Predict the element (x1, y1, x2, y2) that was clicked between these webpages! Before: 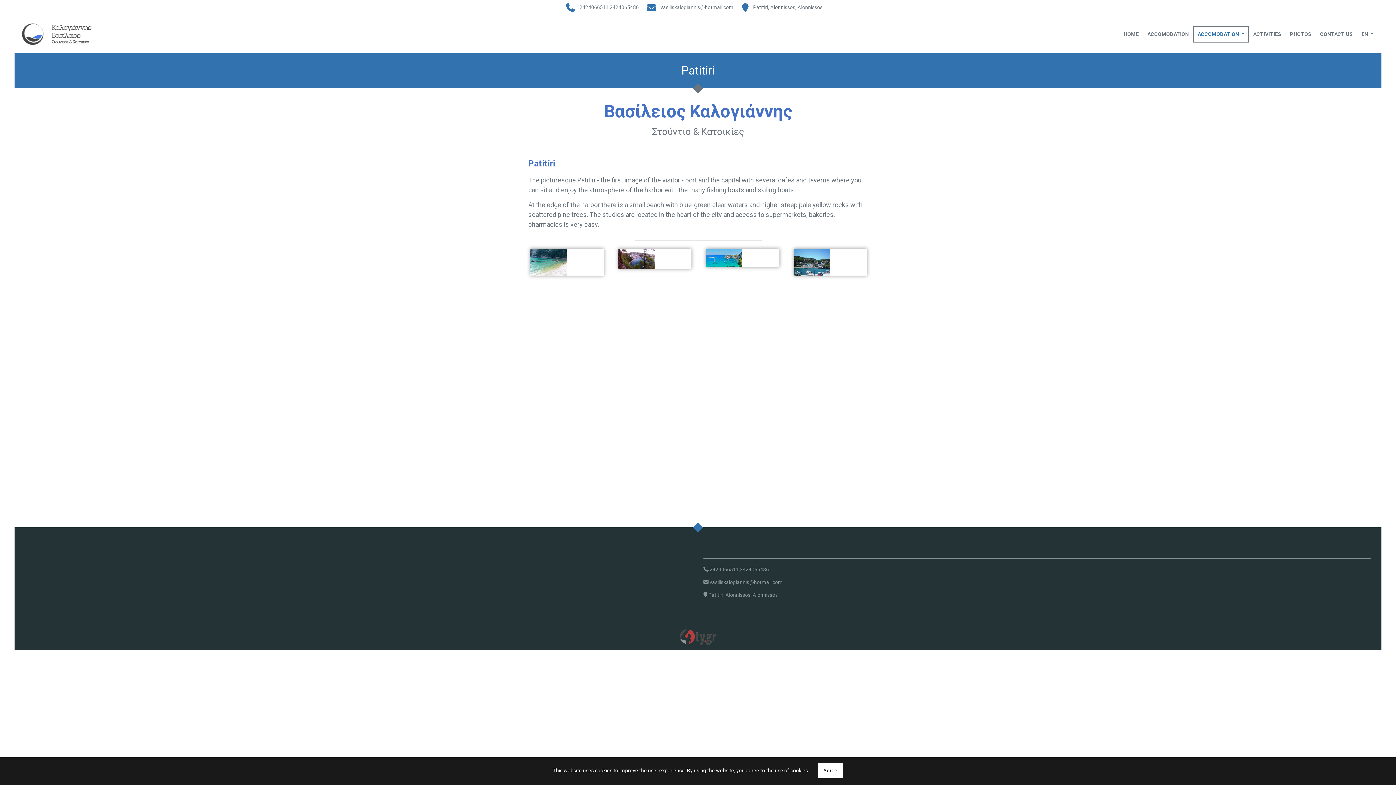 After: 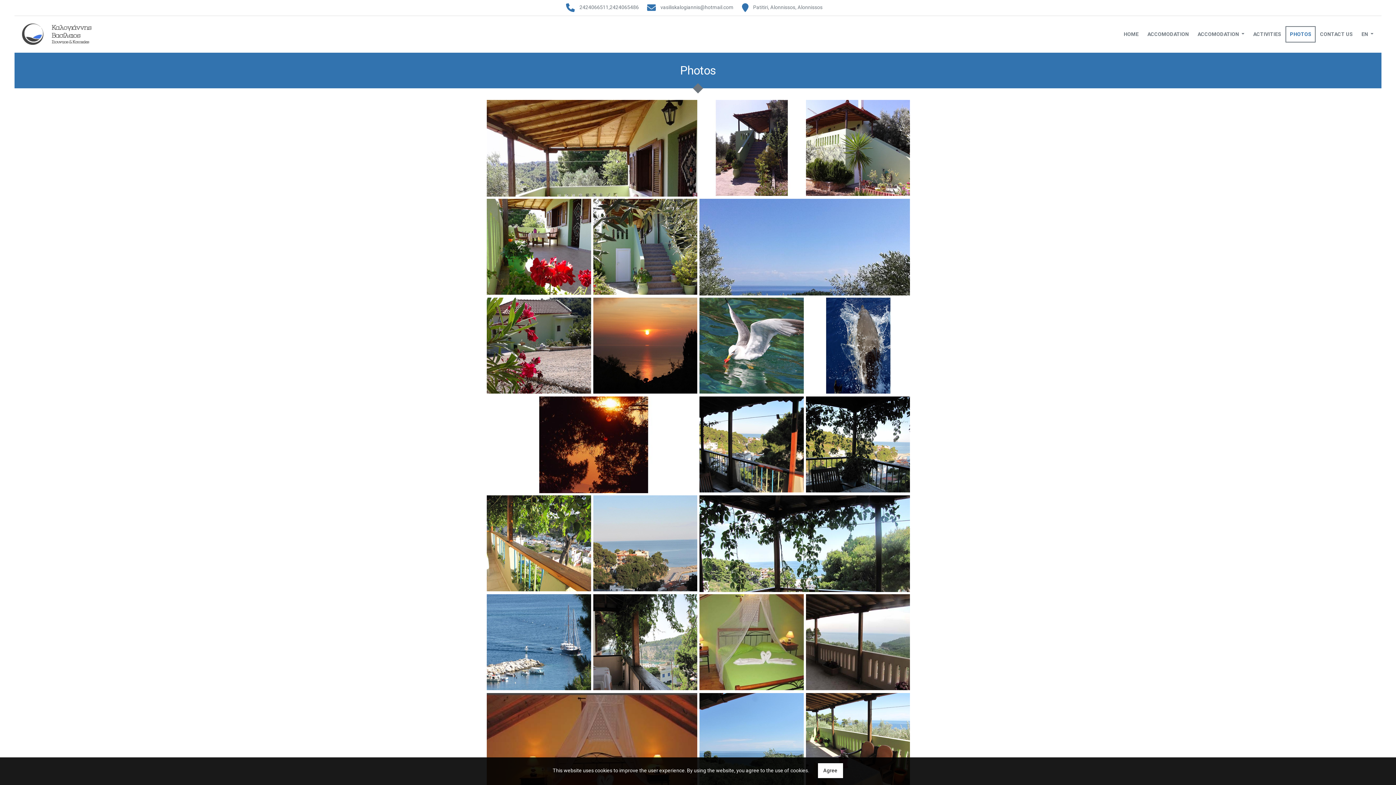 Action: bbox: (1285, 26, 1316, 42) label: PHOTOS